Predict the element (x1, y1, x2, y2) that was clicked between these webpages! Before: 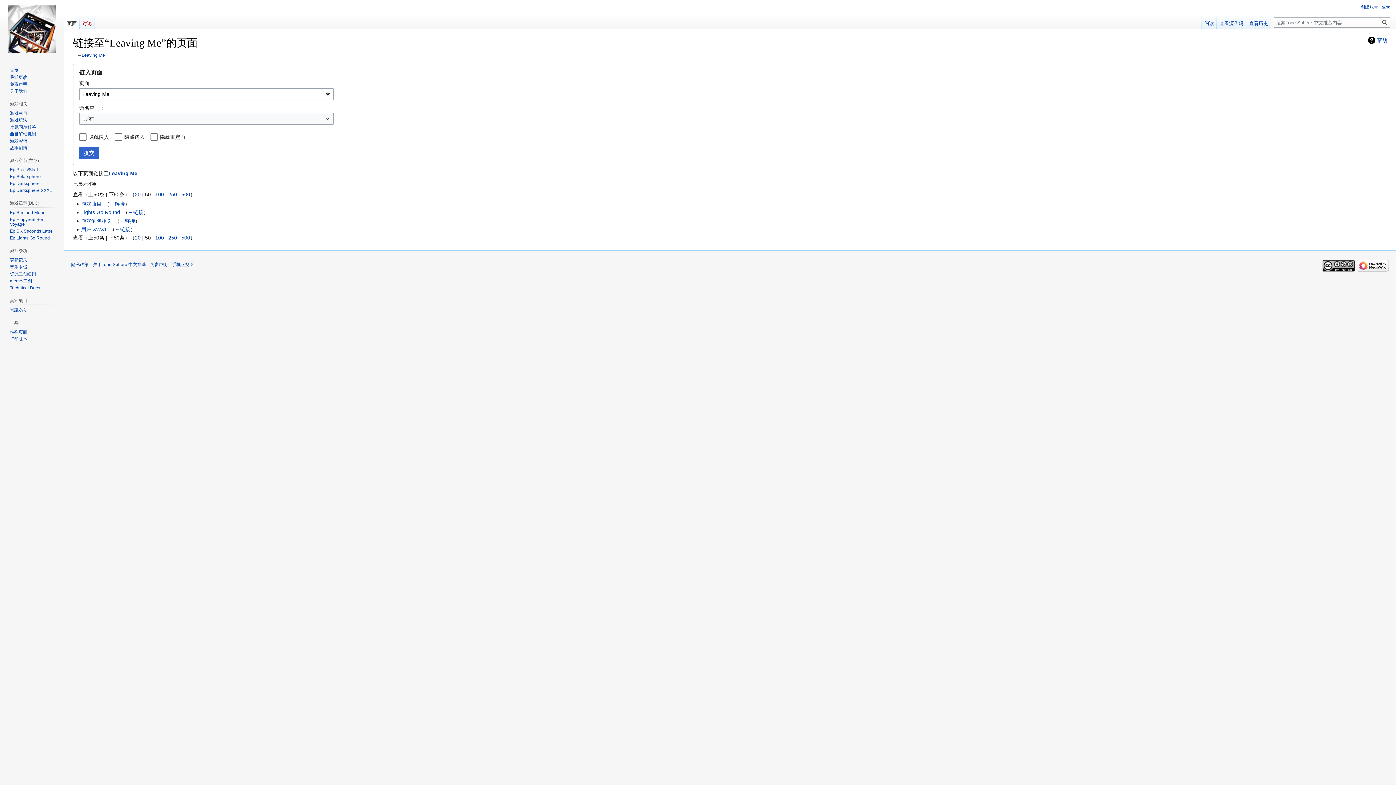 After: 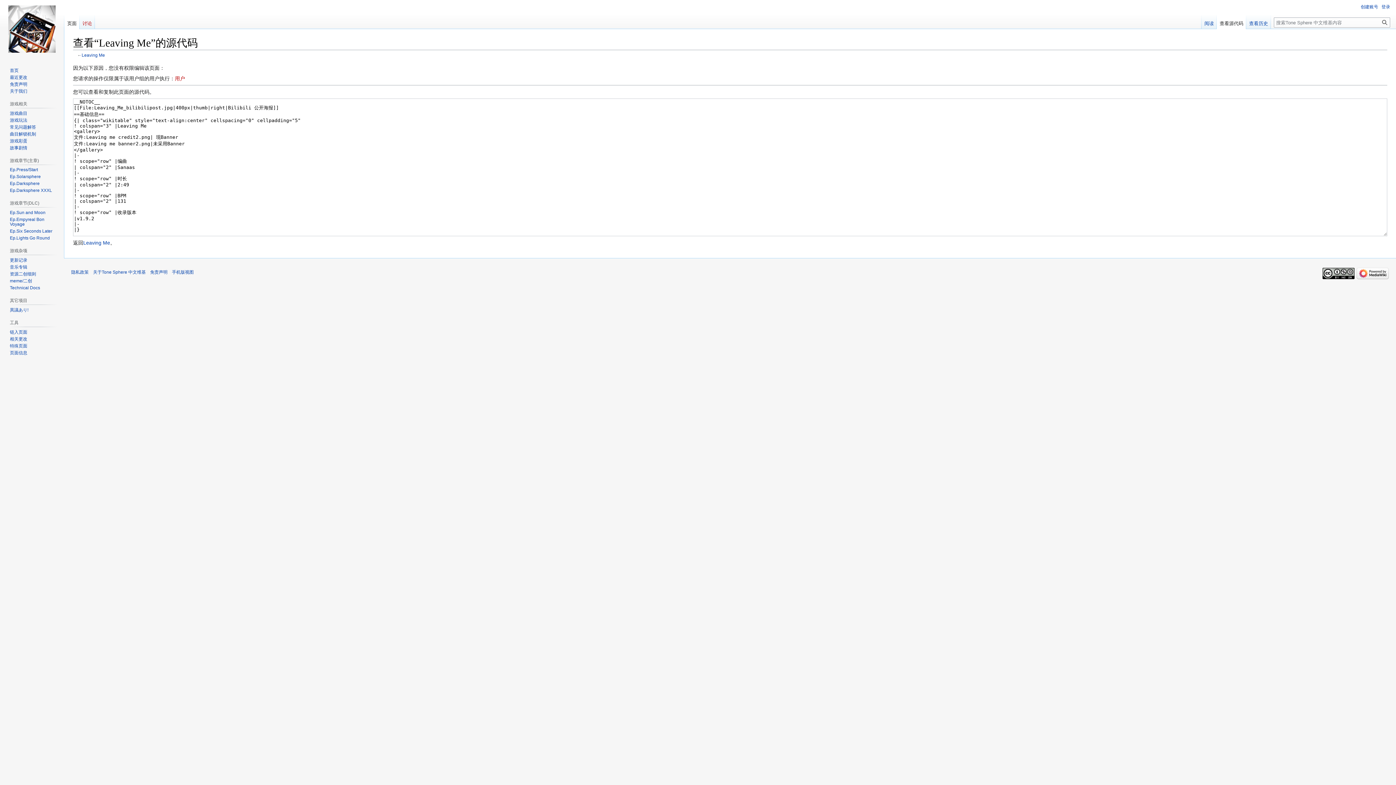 Action: bbox: (1217, 14, 1246, 29) label: 查看源代码